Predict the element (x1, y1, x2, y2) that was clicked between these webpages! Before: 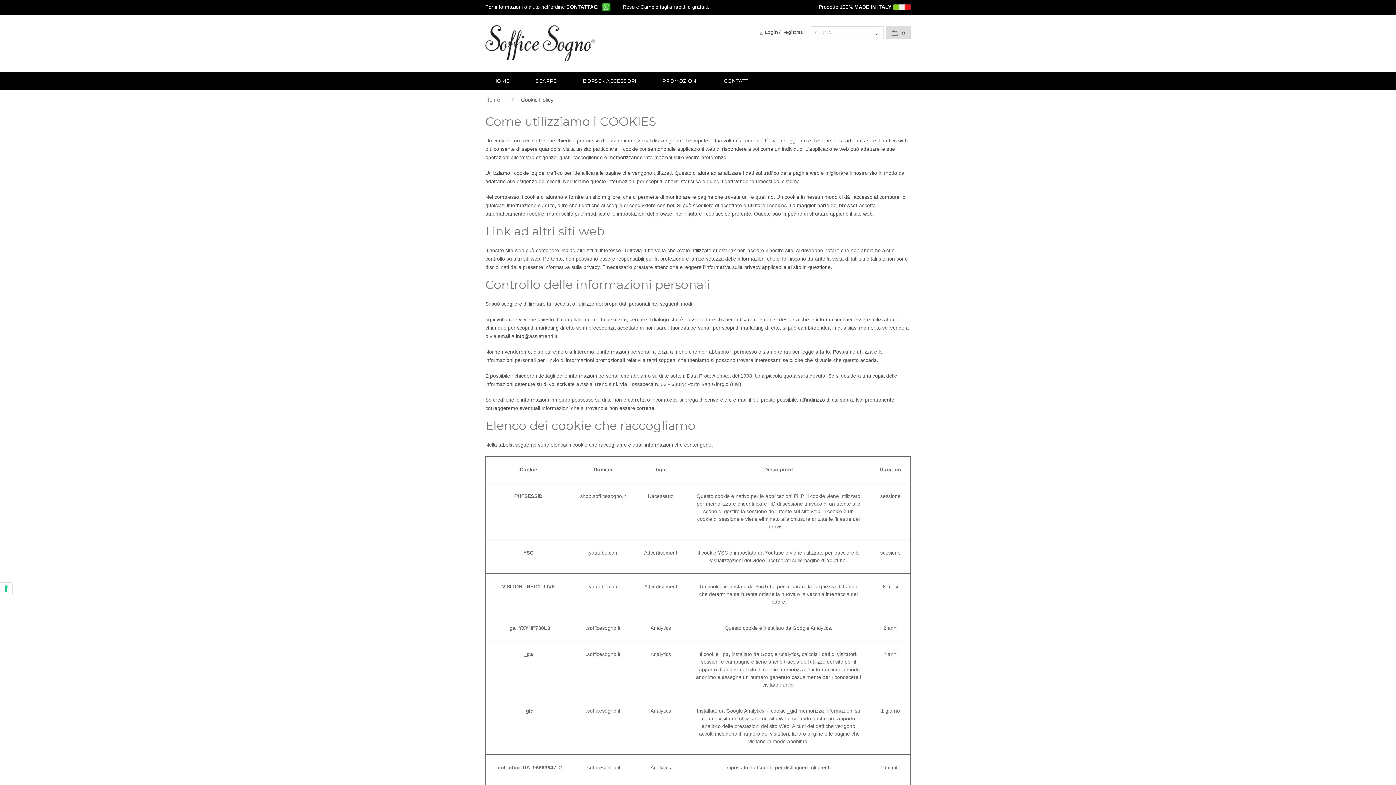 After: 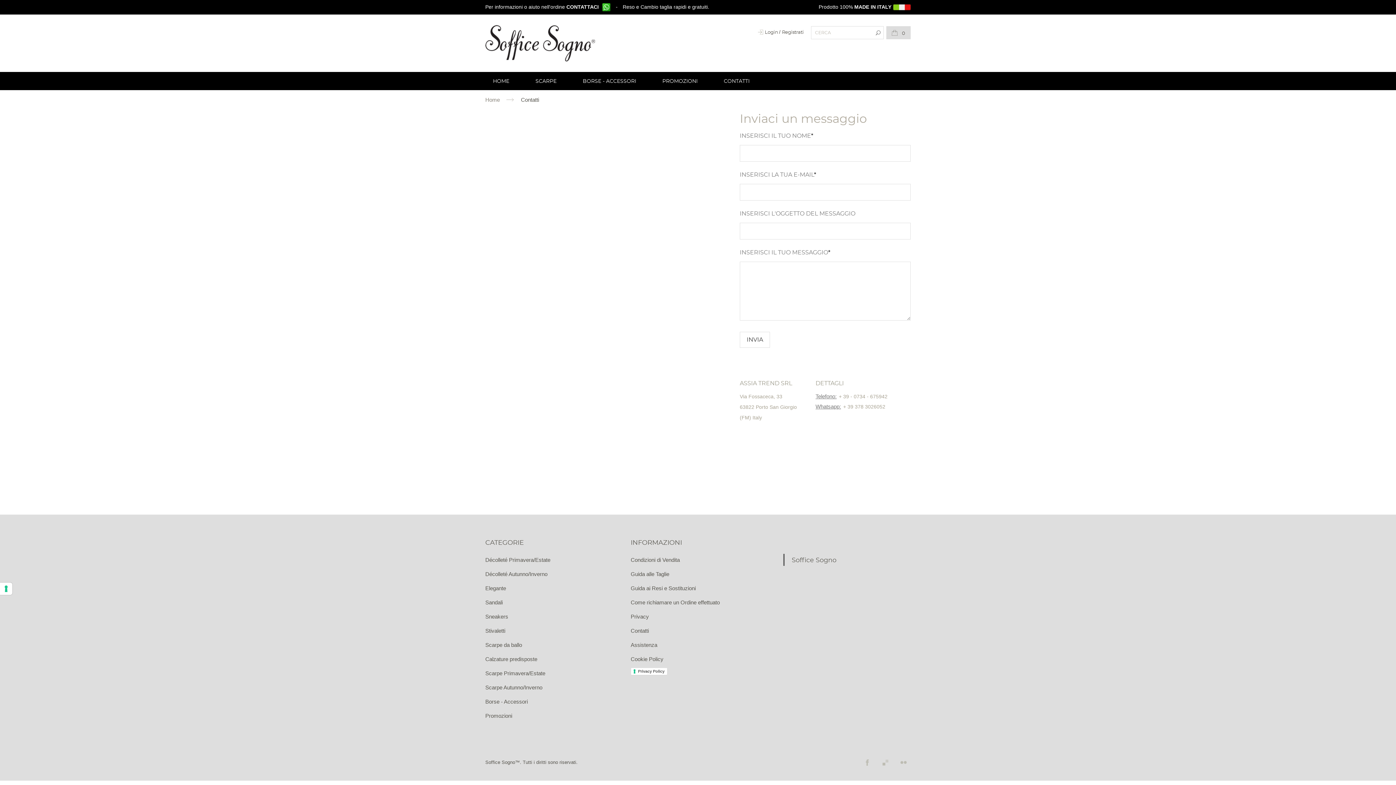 Action: label: CONTATTI bbox: (716, 72, 757, 90)